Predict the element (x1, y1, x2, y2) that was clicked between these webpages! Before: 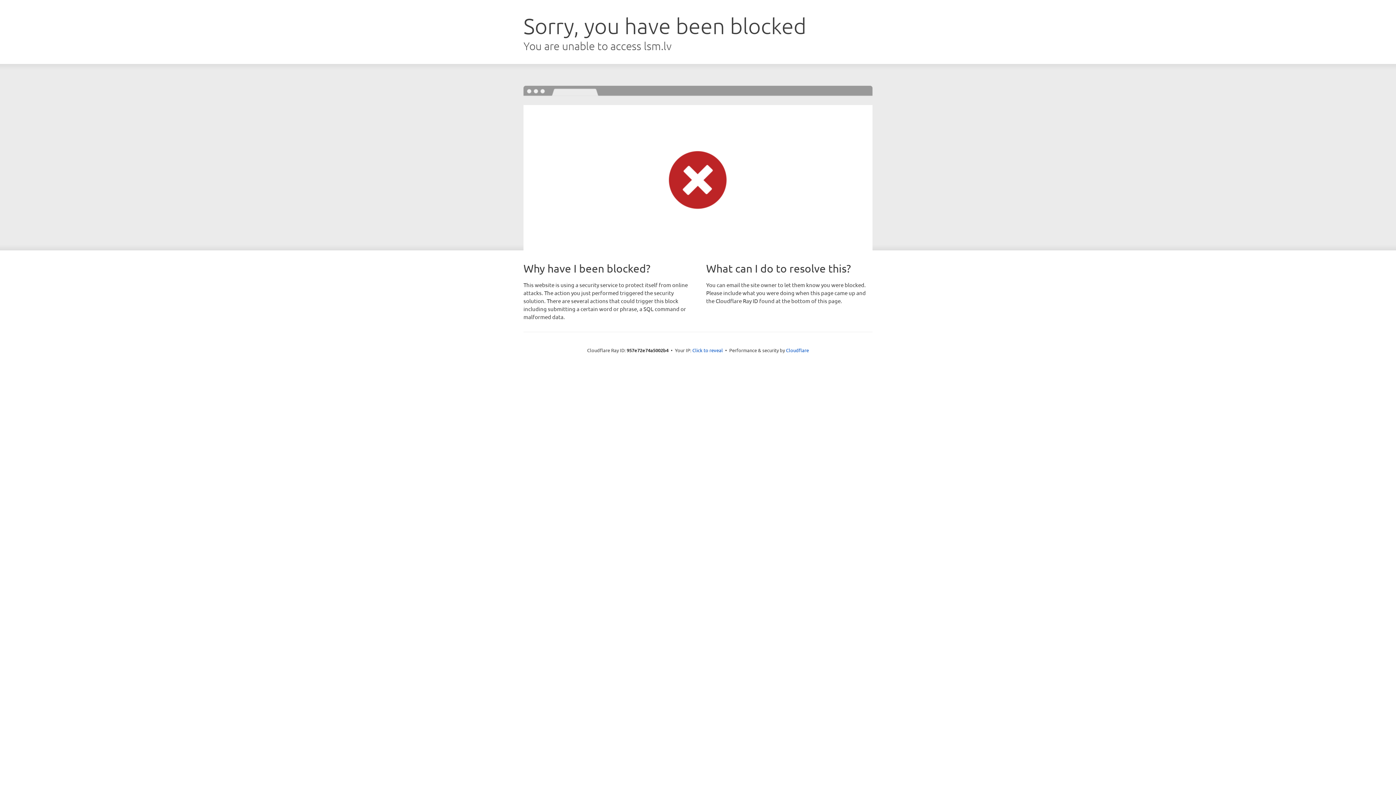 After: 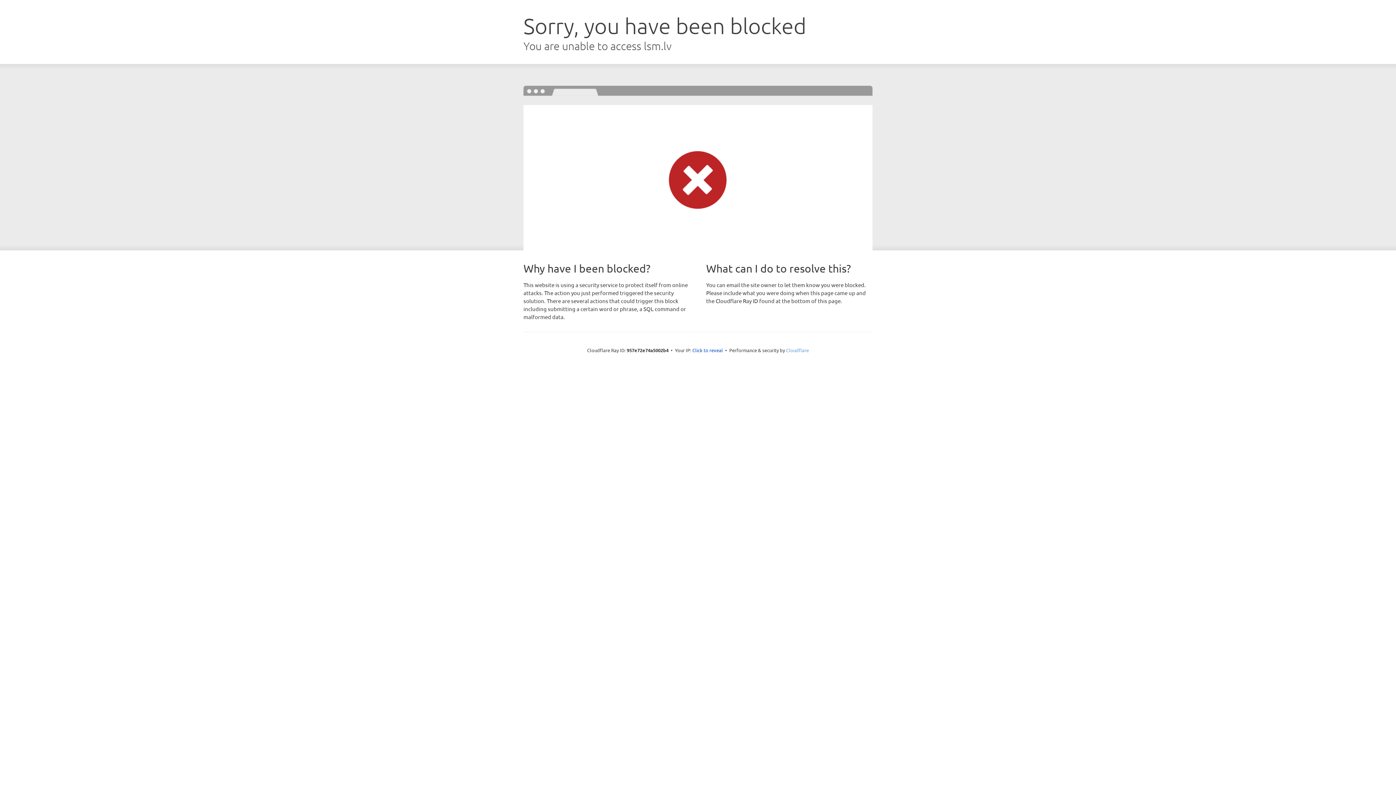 Action: label: Cloudflare bbox: (786, 347, 809, 353)